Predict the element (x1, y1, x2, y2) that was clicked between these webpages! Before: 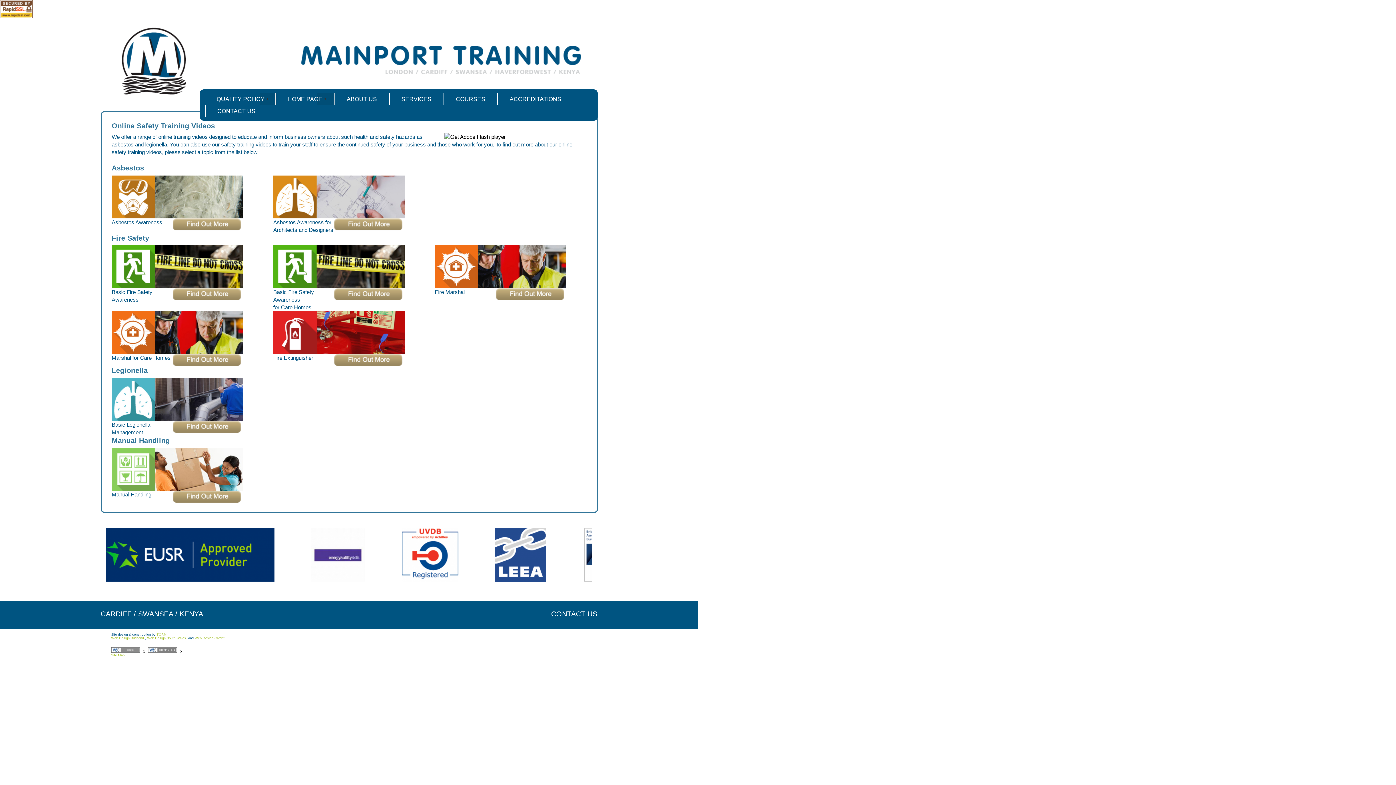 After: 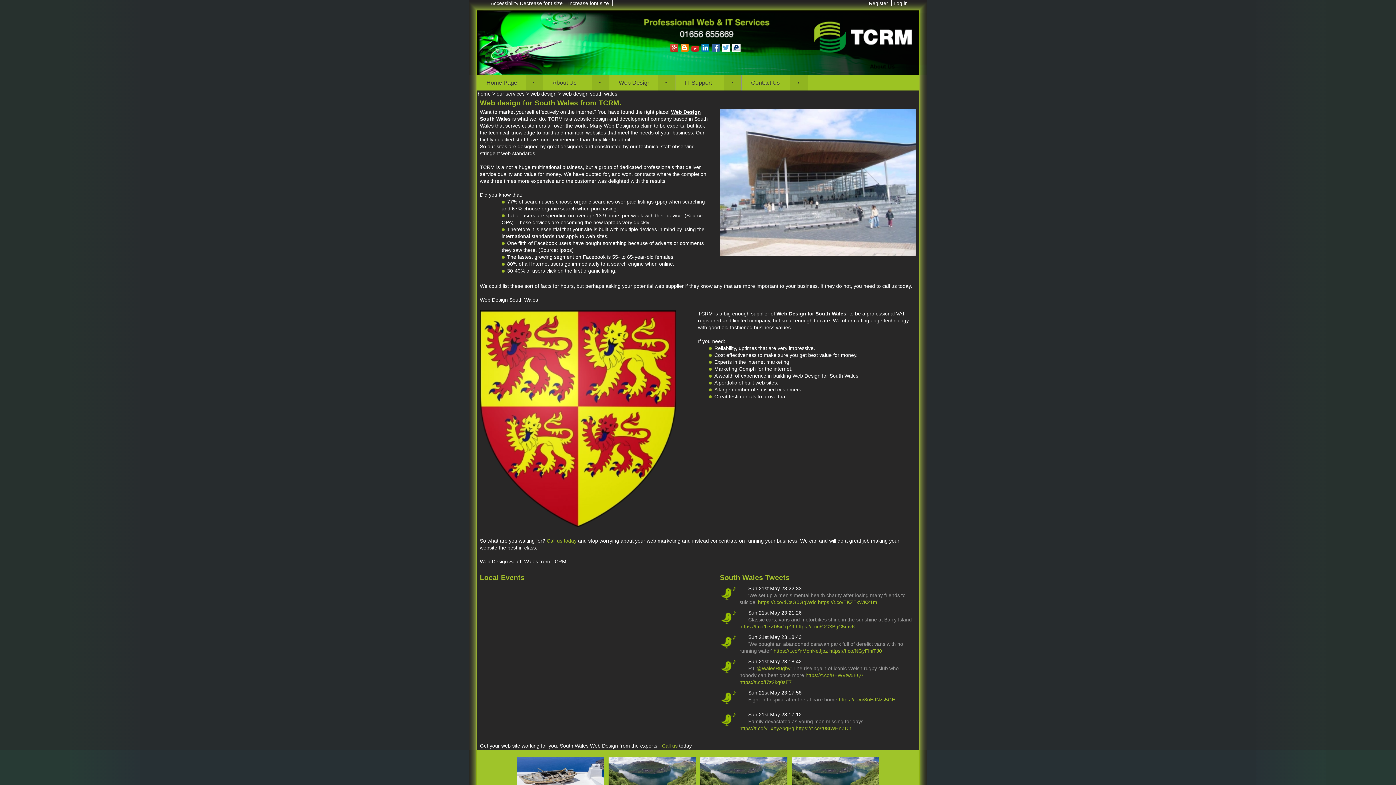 Action: bbox: (147, 636, 187, 640) label: Web Design South Wales 